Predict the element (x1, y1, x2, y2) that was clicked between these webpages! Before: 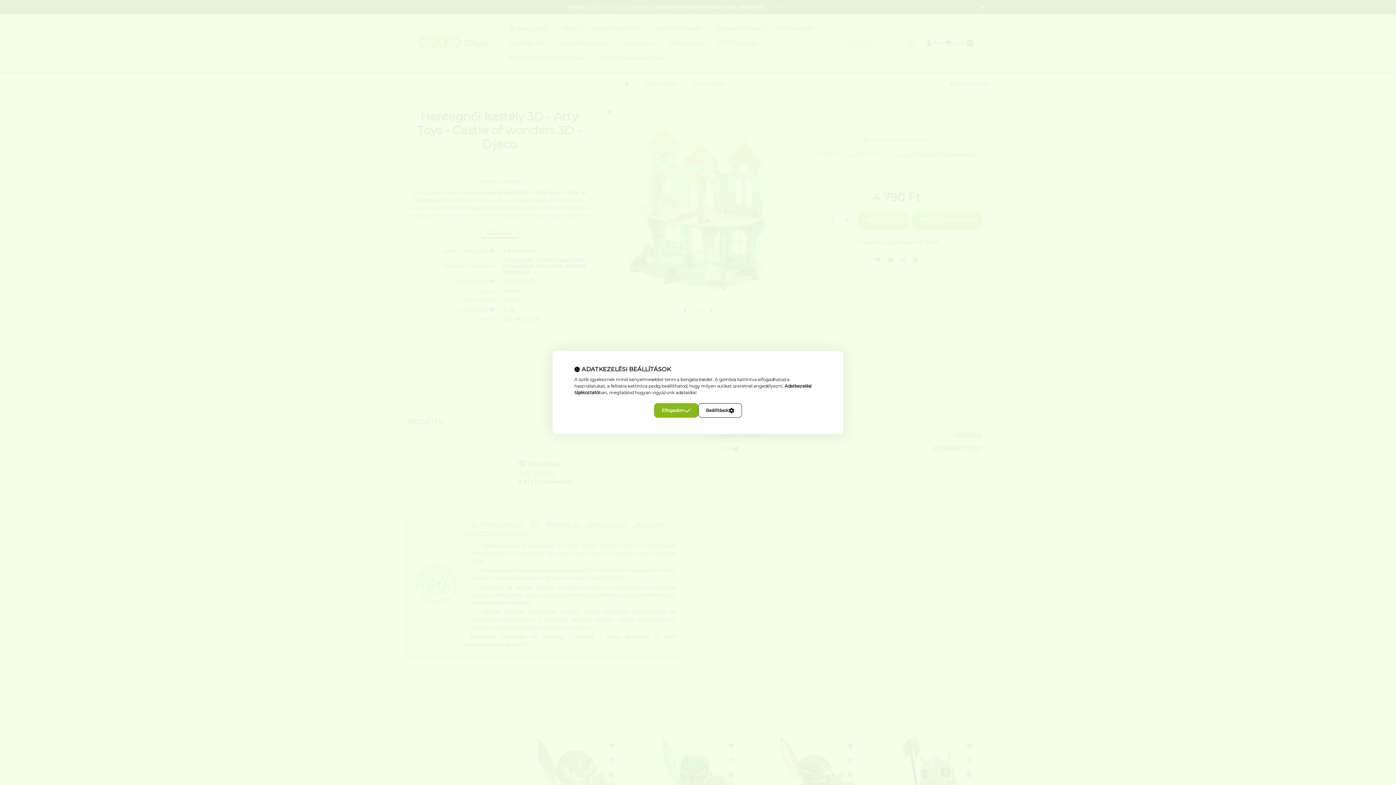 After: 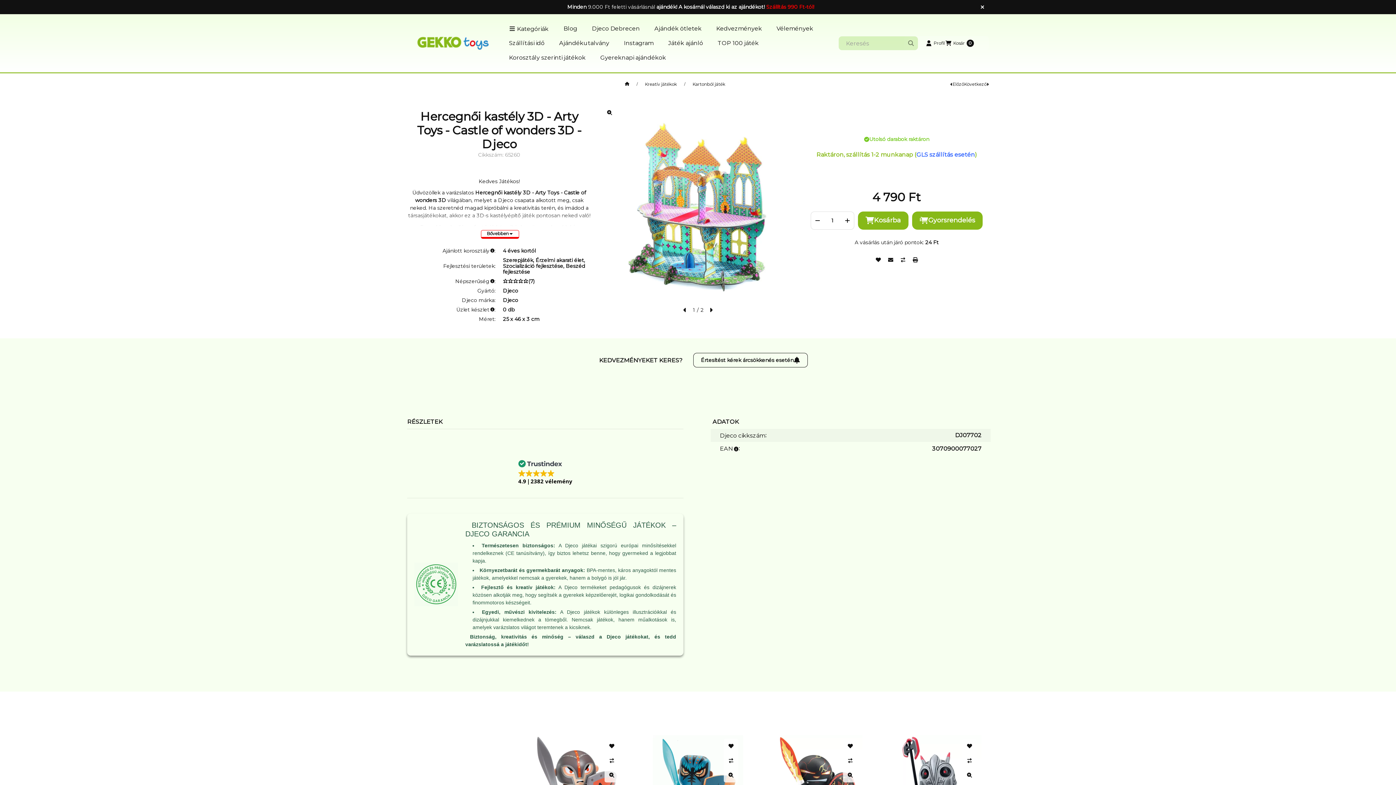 Action: label: Elfogadom bbox: (654, 403, 698, 418)